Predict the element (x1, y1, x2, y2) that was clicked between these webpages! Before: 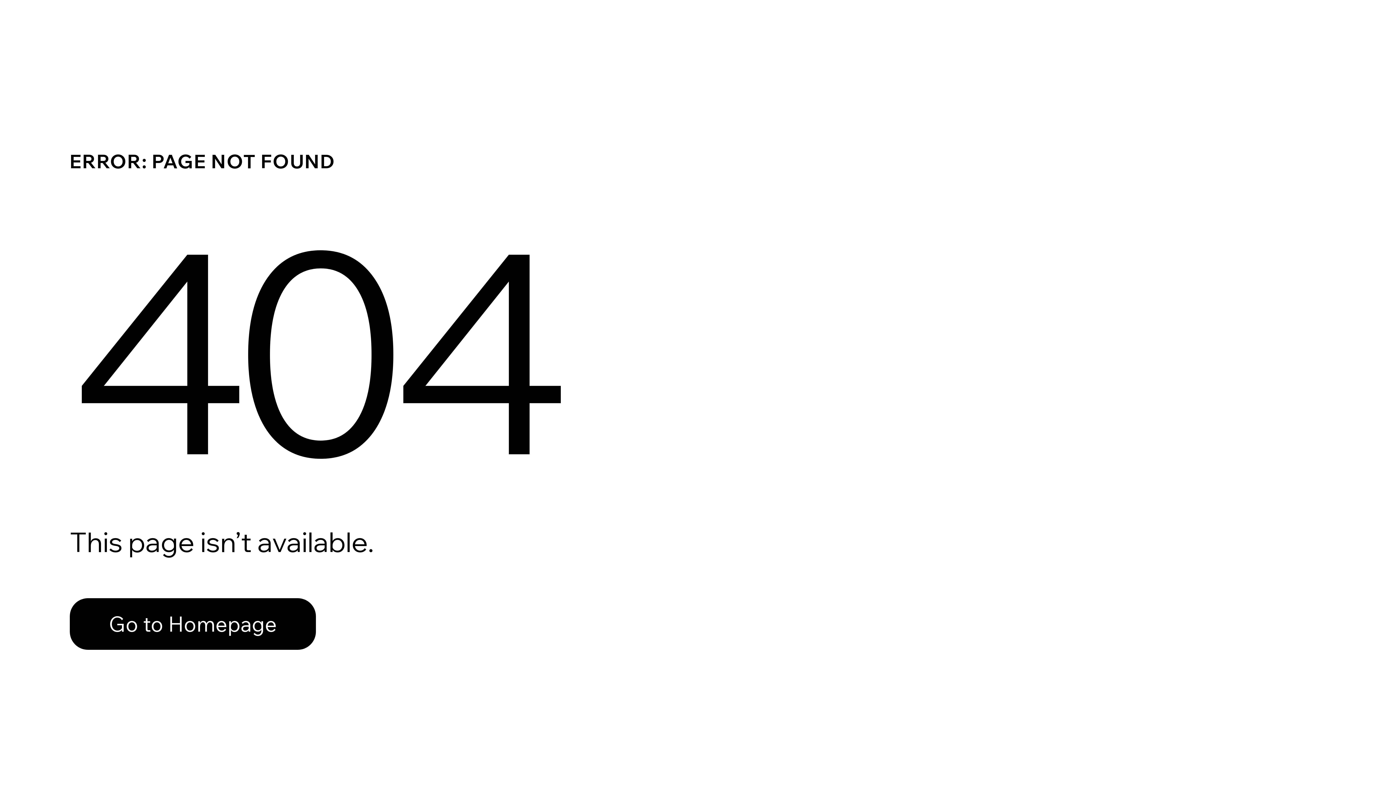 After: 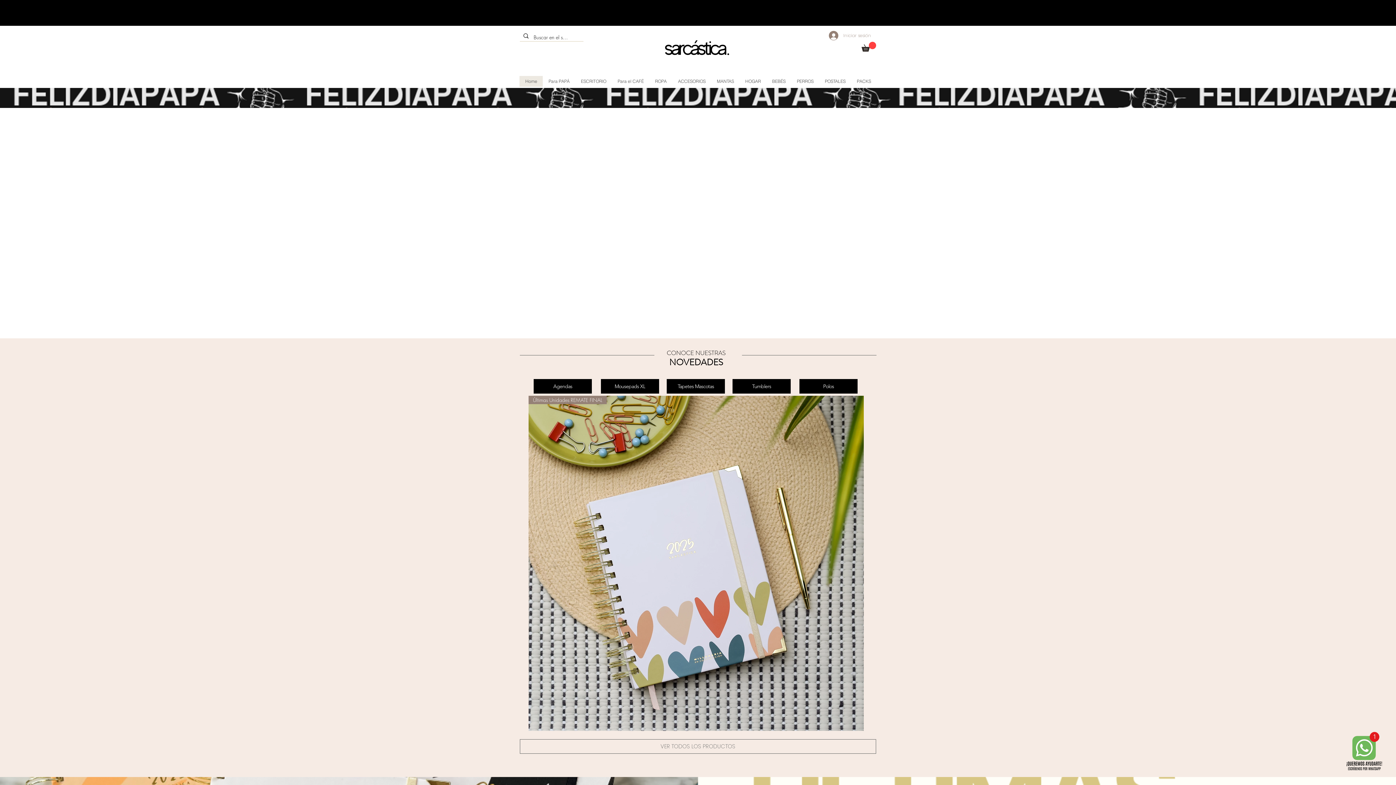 Action: label: Go to Homepage bbox: (69, 598, 316, 650)